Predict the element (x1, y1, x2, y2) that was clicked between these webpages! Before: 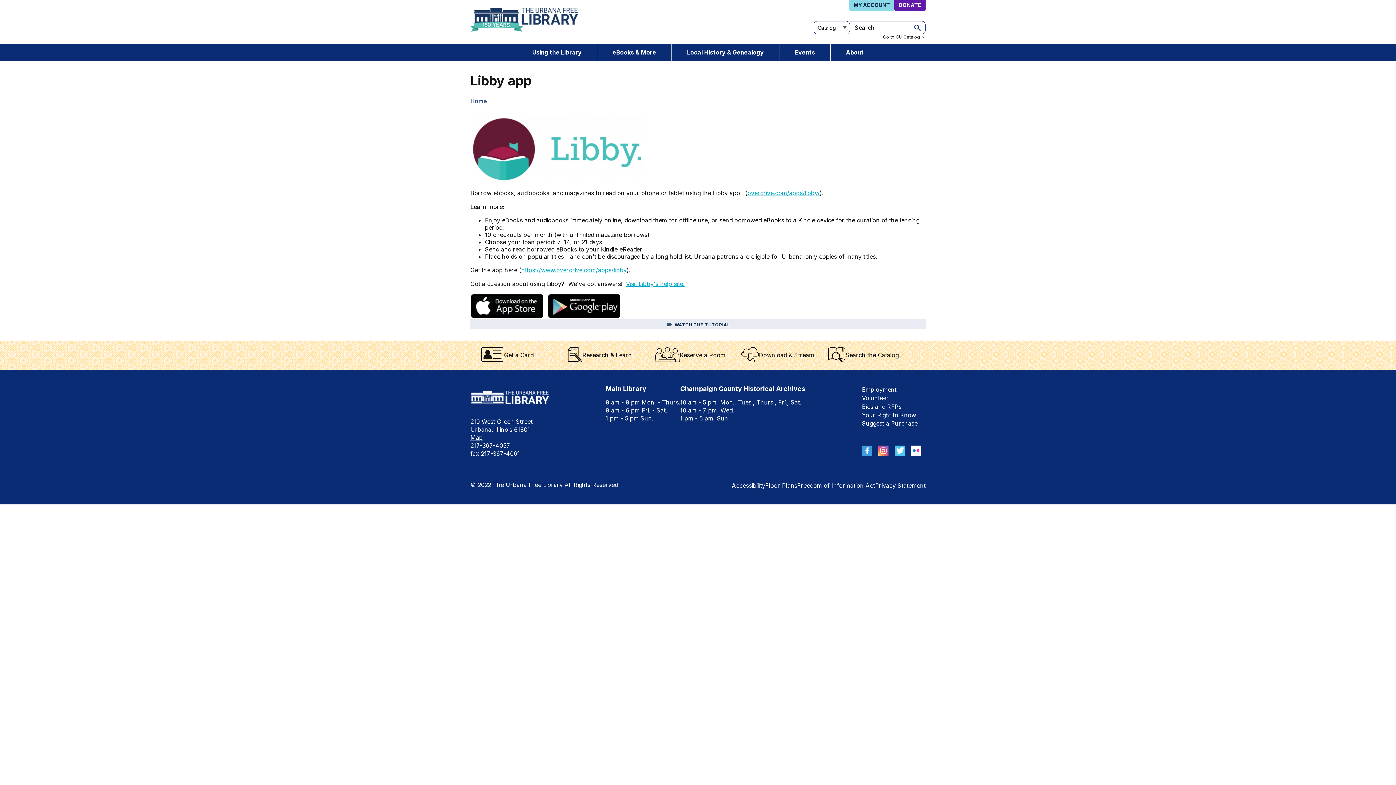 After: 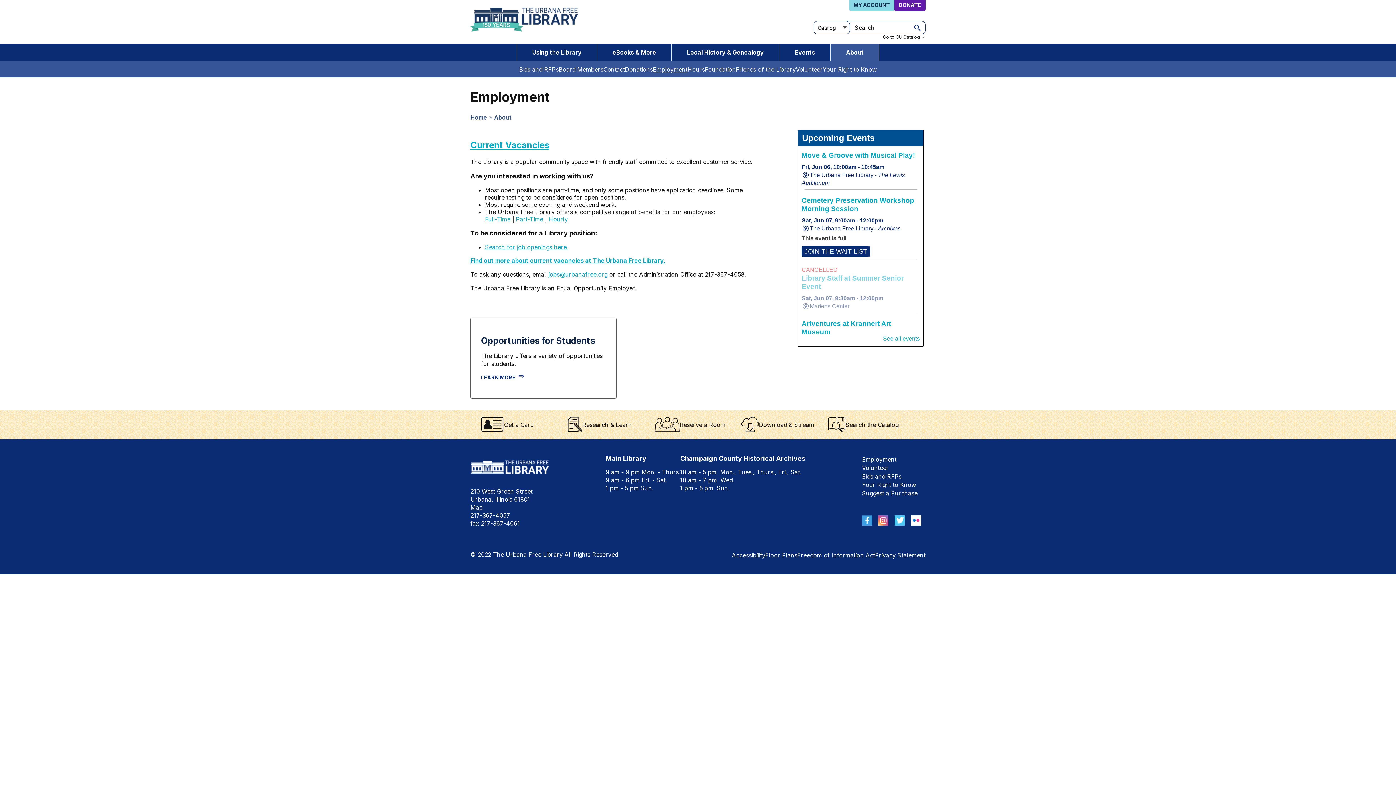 Action: label: Employment bbox: (862, 386, 896, 393)